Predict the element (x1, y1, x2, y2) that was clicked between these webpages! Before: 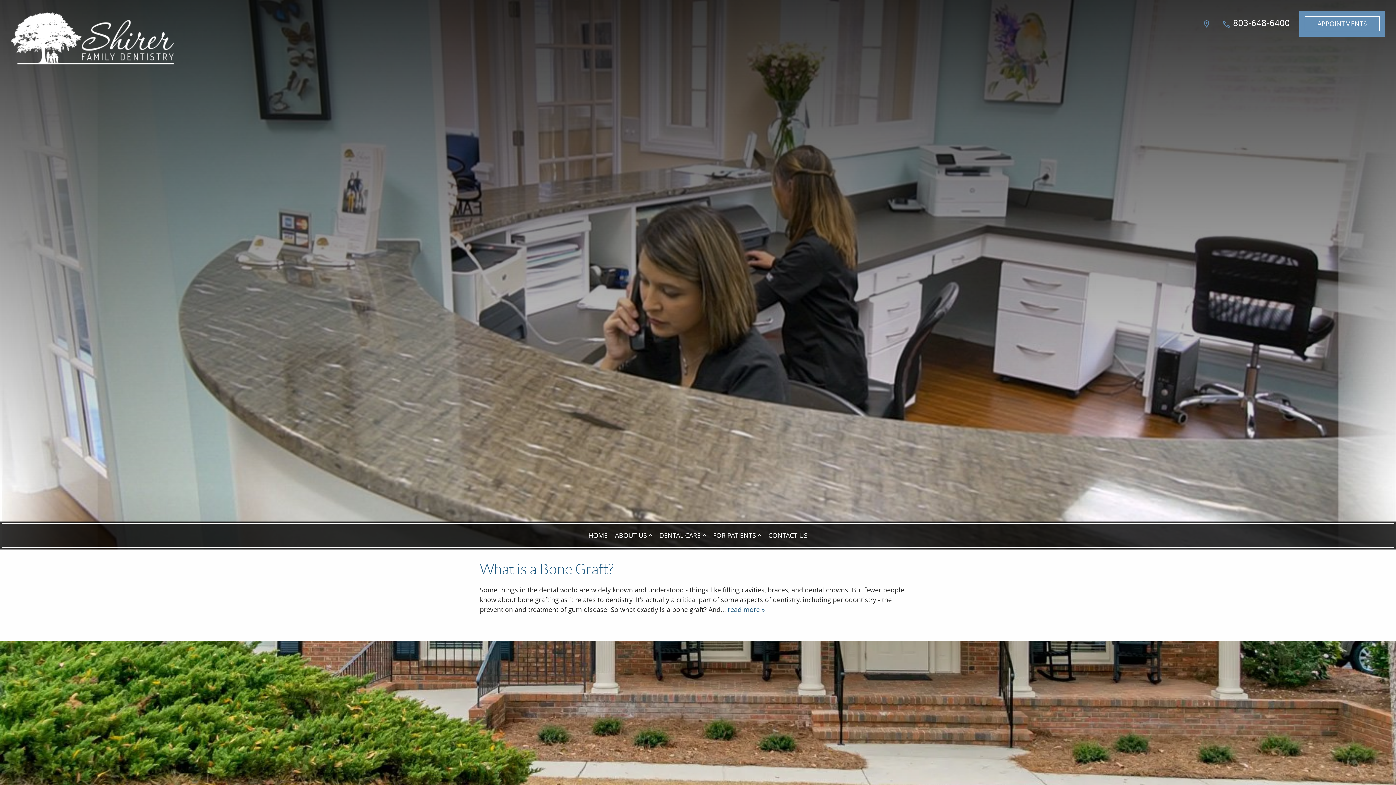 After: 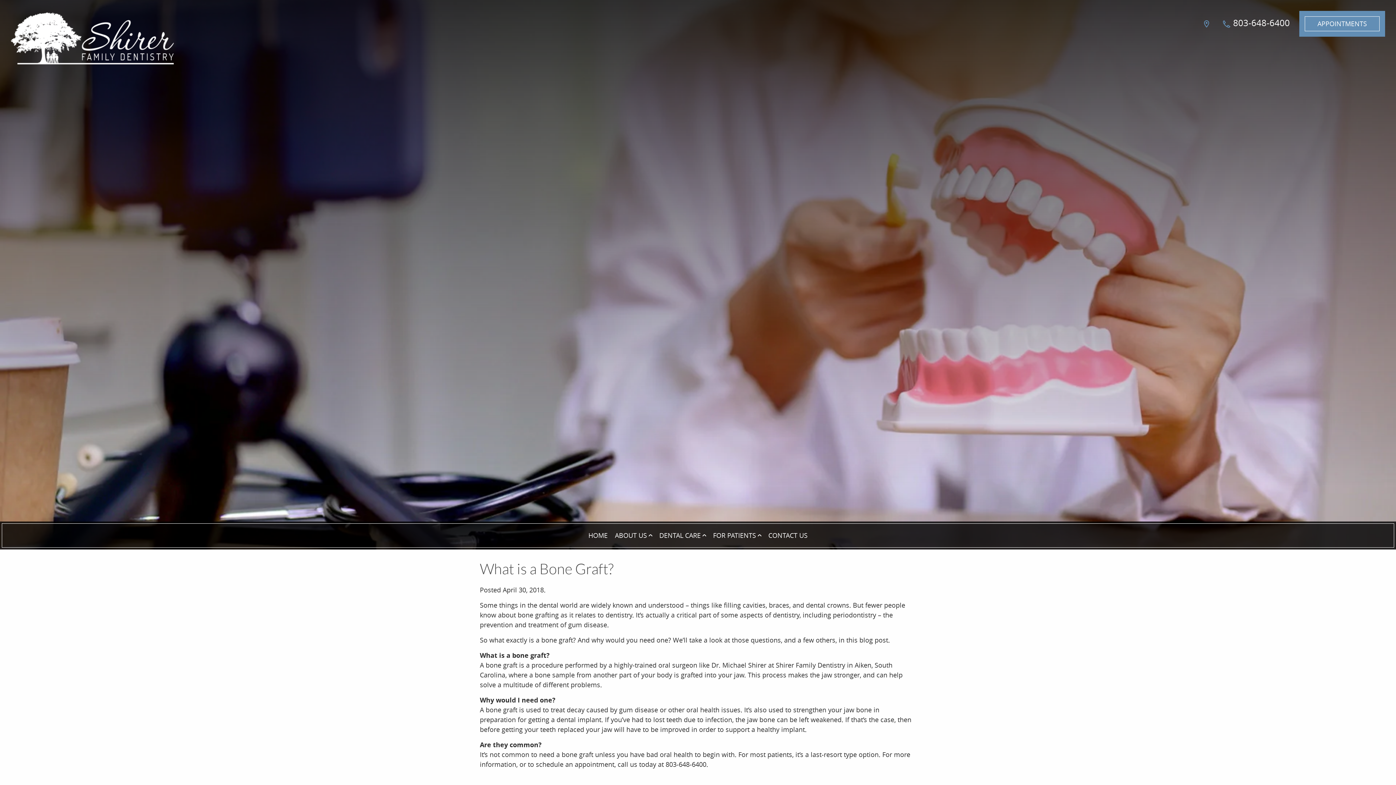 Action: bbox: (728, 605, 765, 614) label: read more »